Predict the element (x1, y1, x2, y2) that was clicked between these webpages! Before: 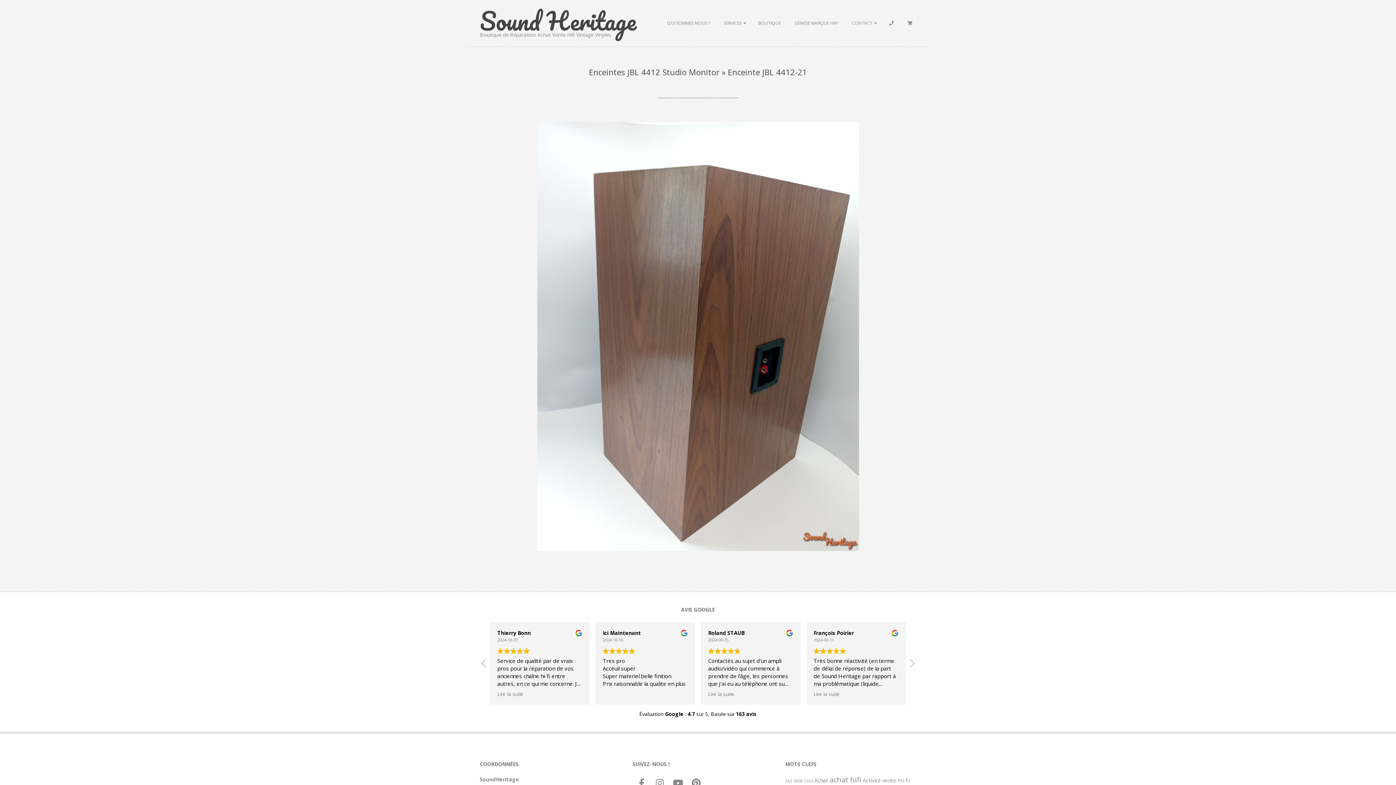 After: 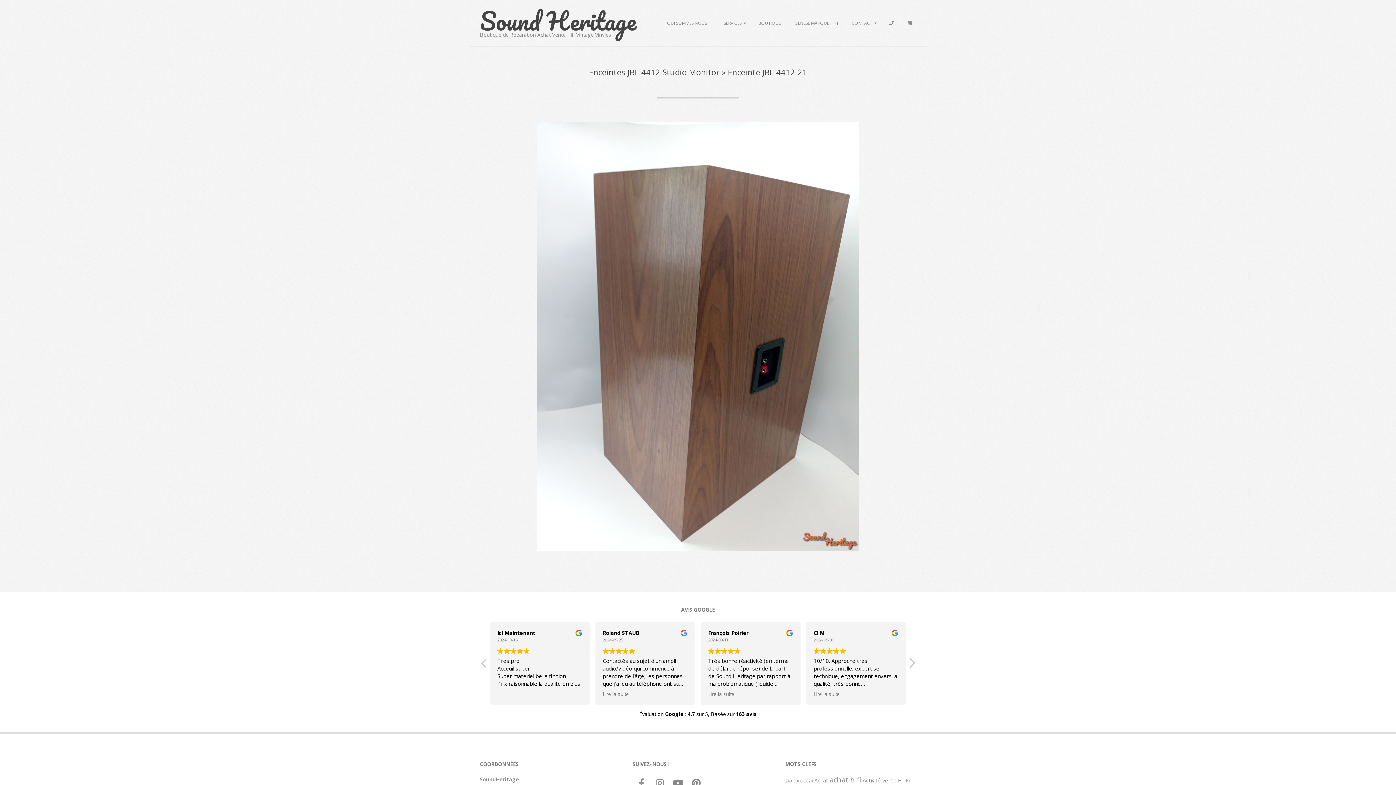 Action: label: Avis suivante bbox: (908, 658, 915, 673)